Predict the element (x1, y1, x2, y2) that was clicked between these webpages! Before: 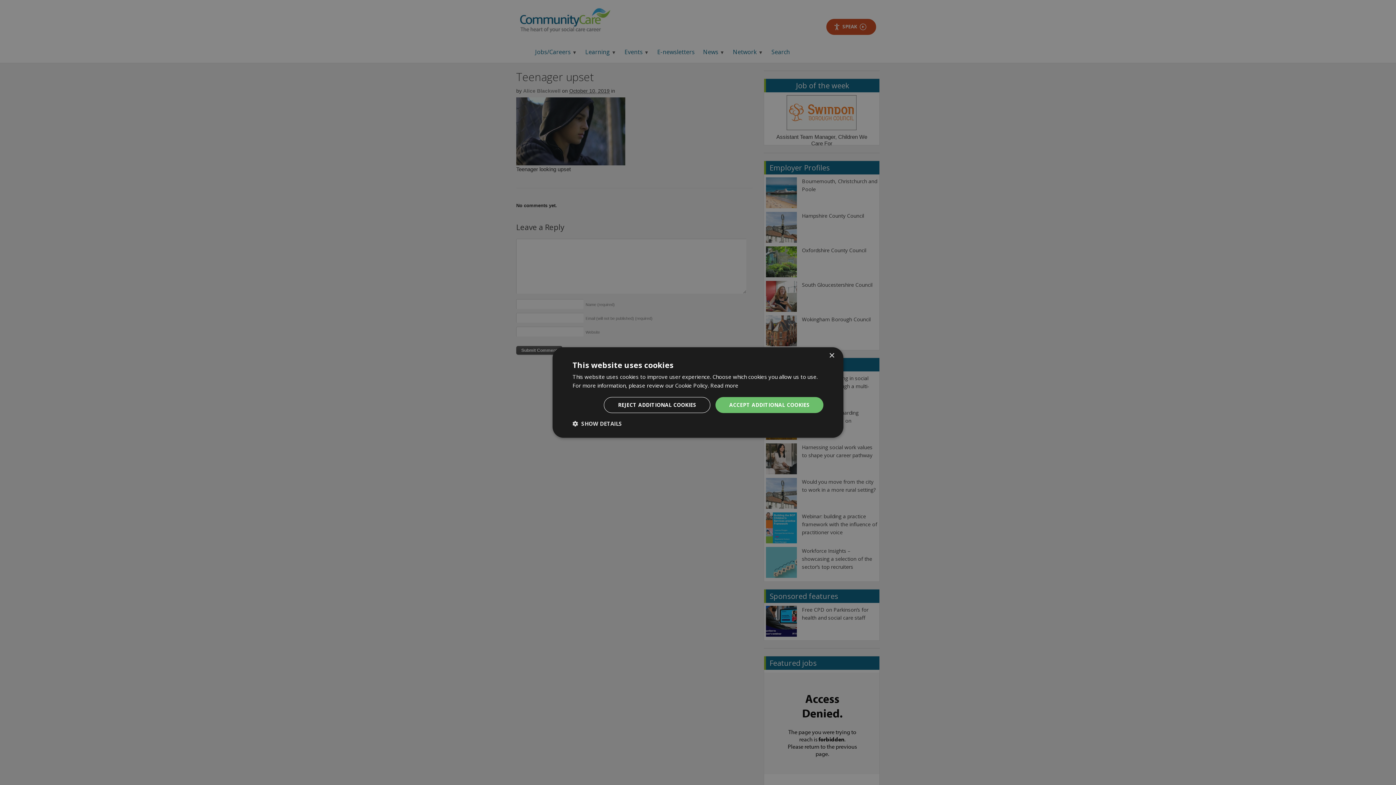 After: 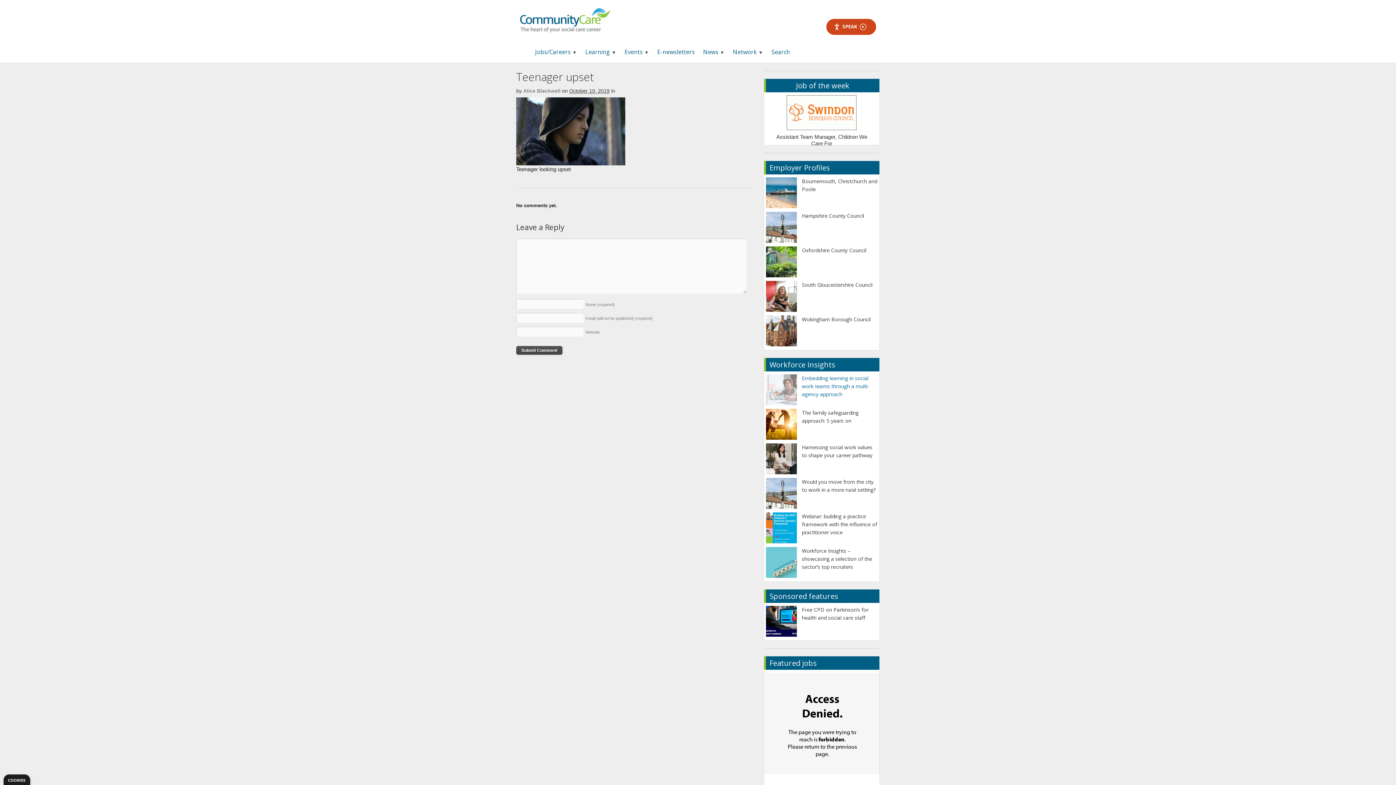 Action: bbox: (715, 397, 823, 413) label: ACCEPT ADDITIONAL COOKIES